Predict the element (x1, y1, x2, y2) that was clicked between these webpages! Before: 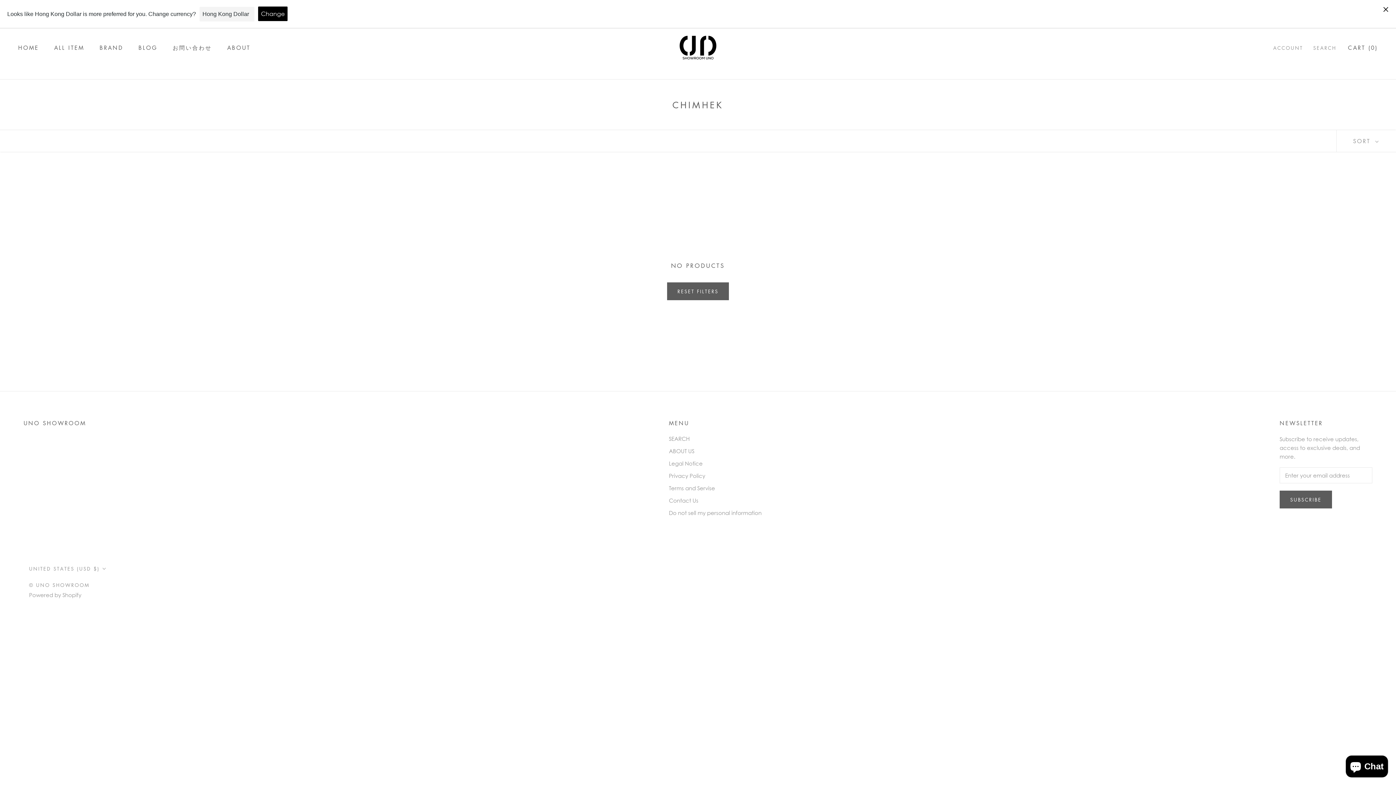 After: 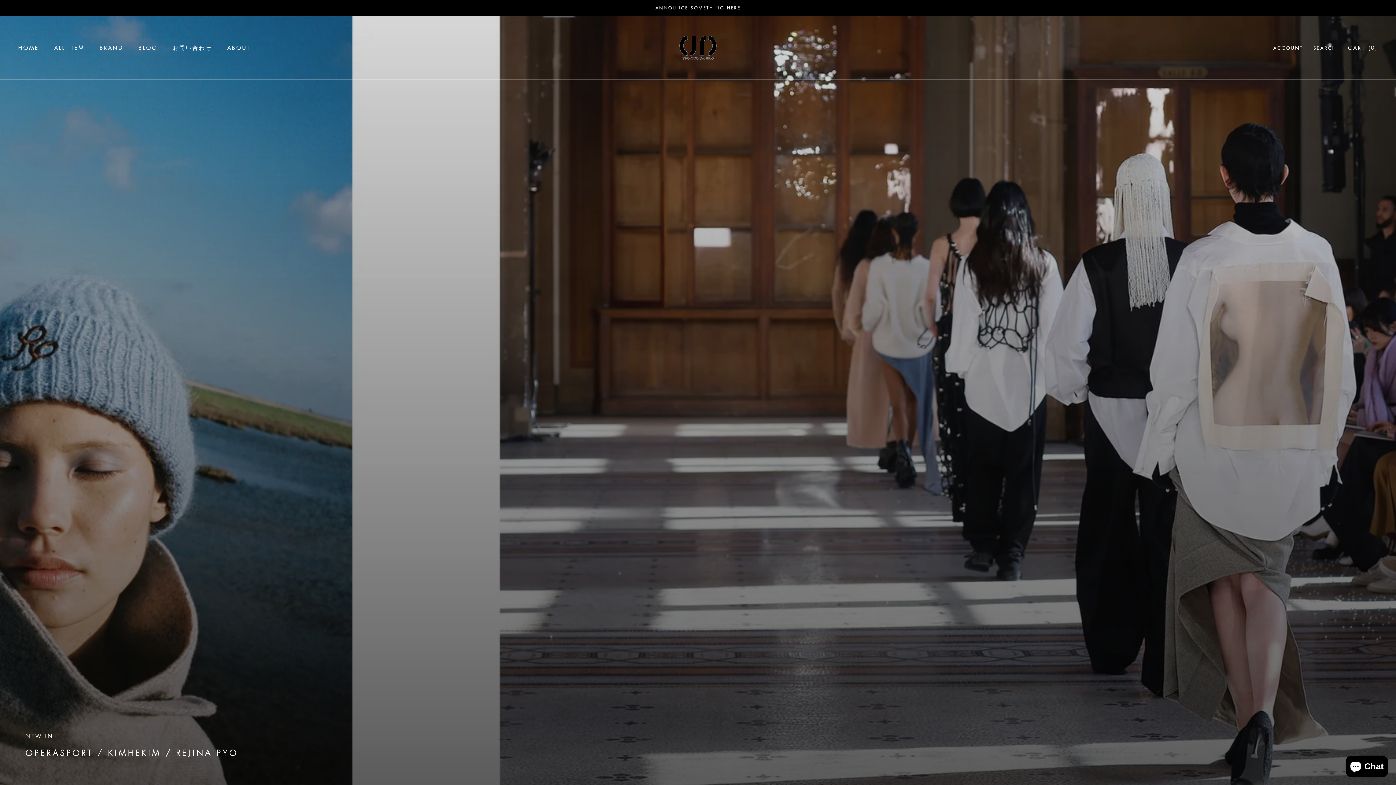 Action: label: HOME
HOME bbox: (18, 44, 38, 51)